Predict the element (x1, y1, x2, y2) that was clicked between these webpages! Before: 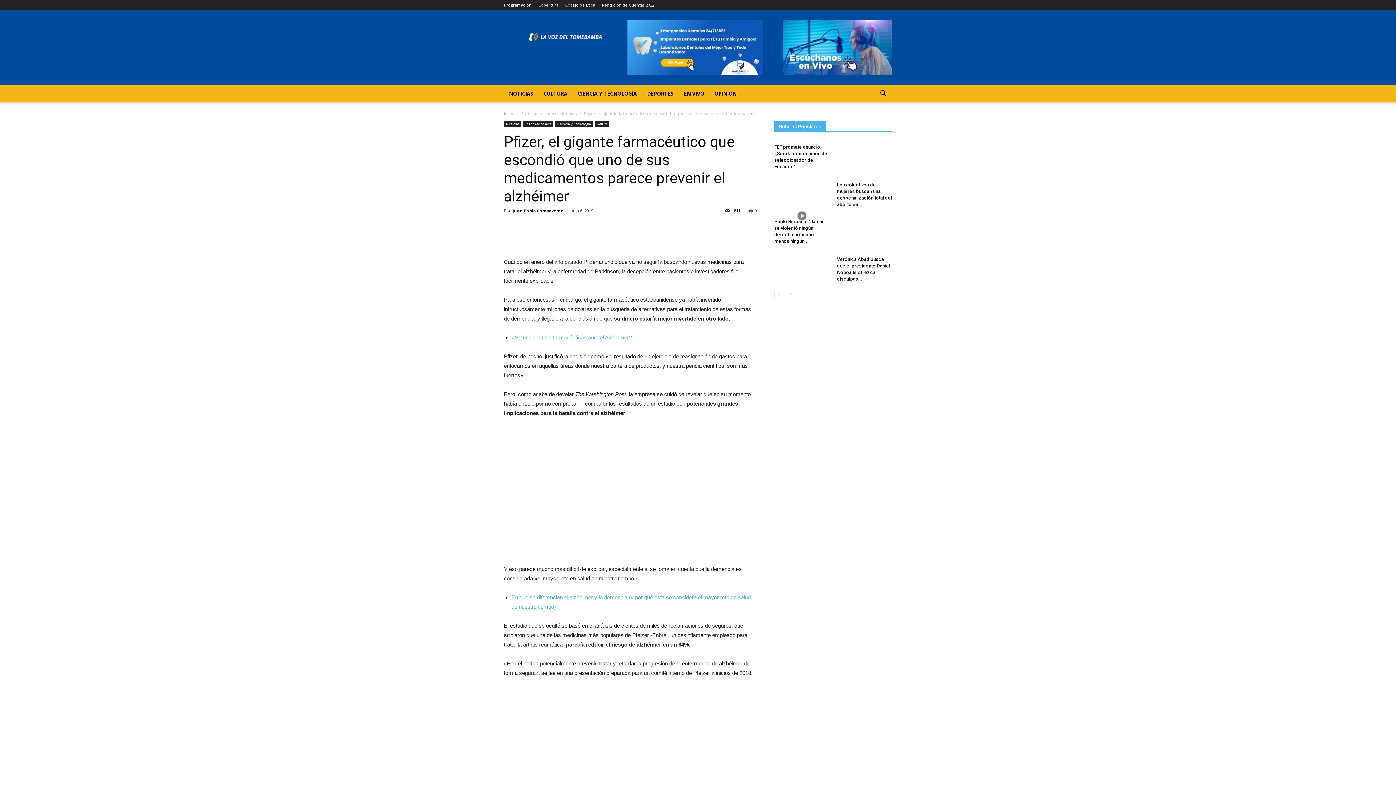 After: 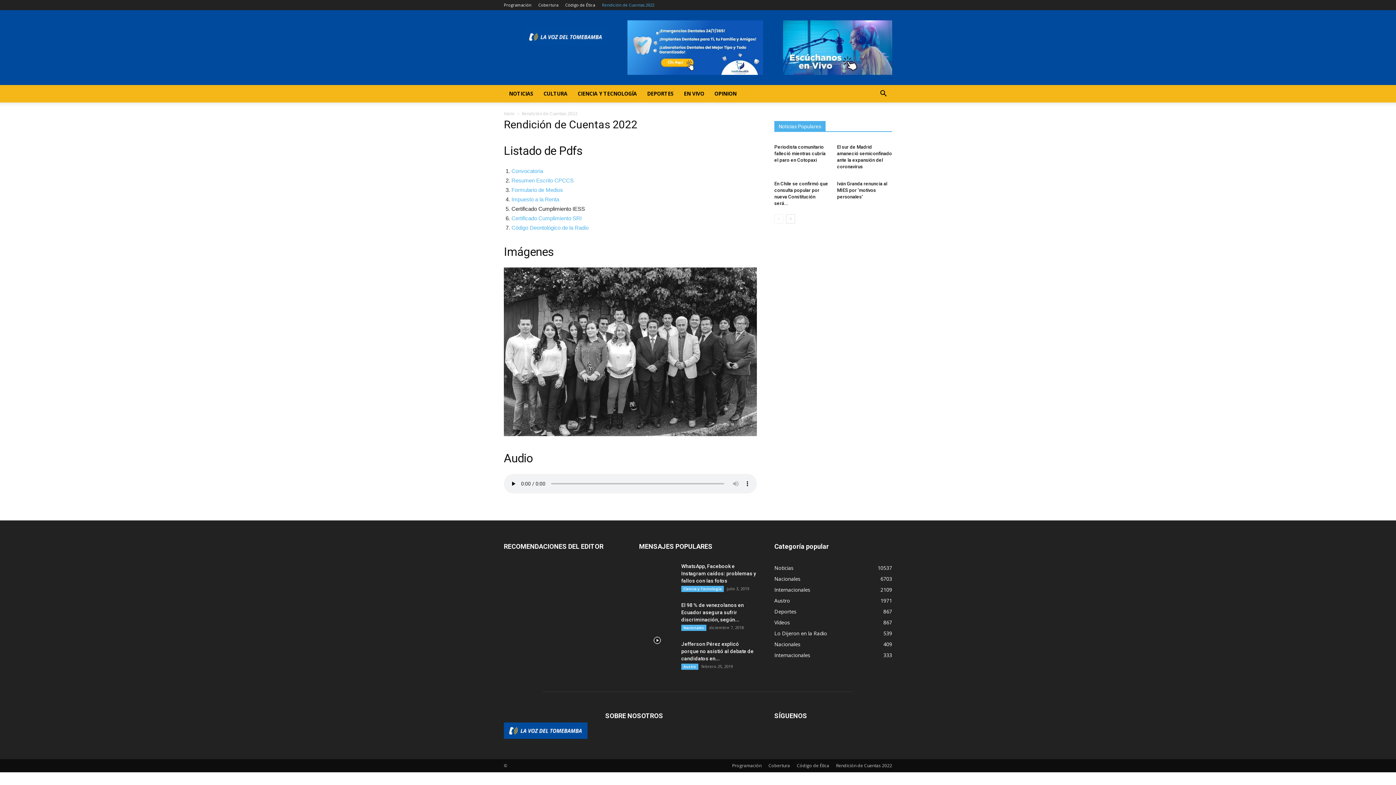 Action: bbox: (602, 2, 654, 7) label: Rendición de Cuentas 2022